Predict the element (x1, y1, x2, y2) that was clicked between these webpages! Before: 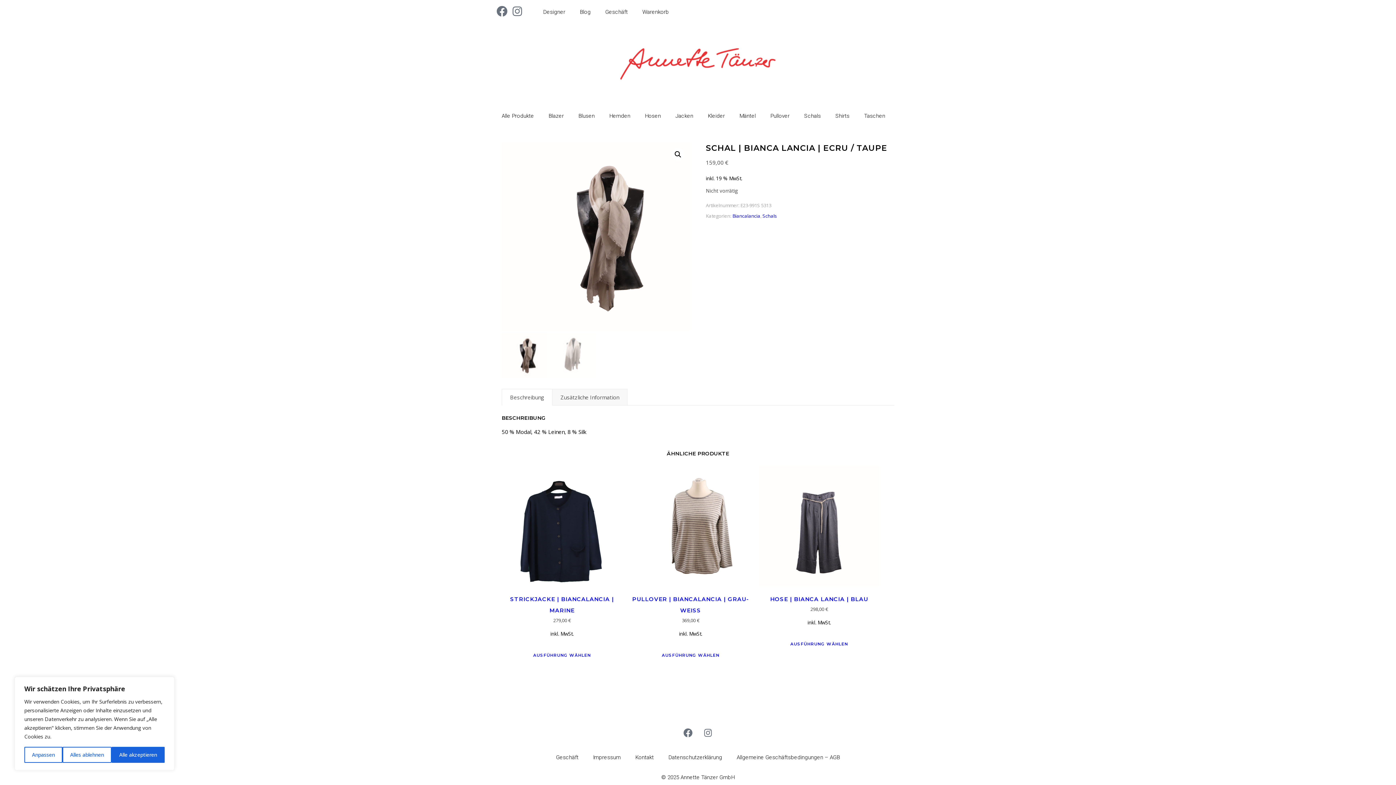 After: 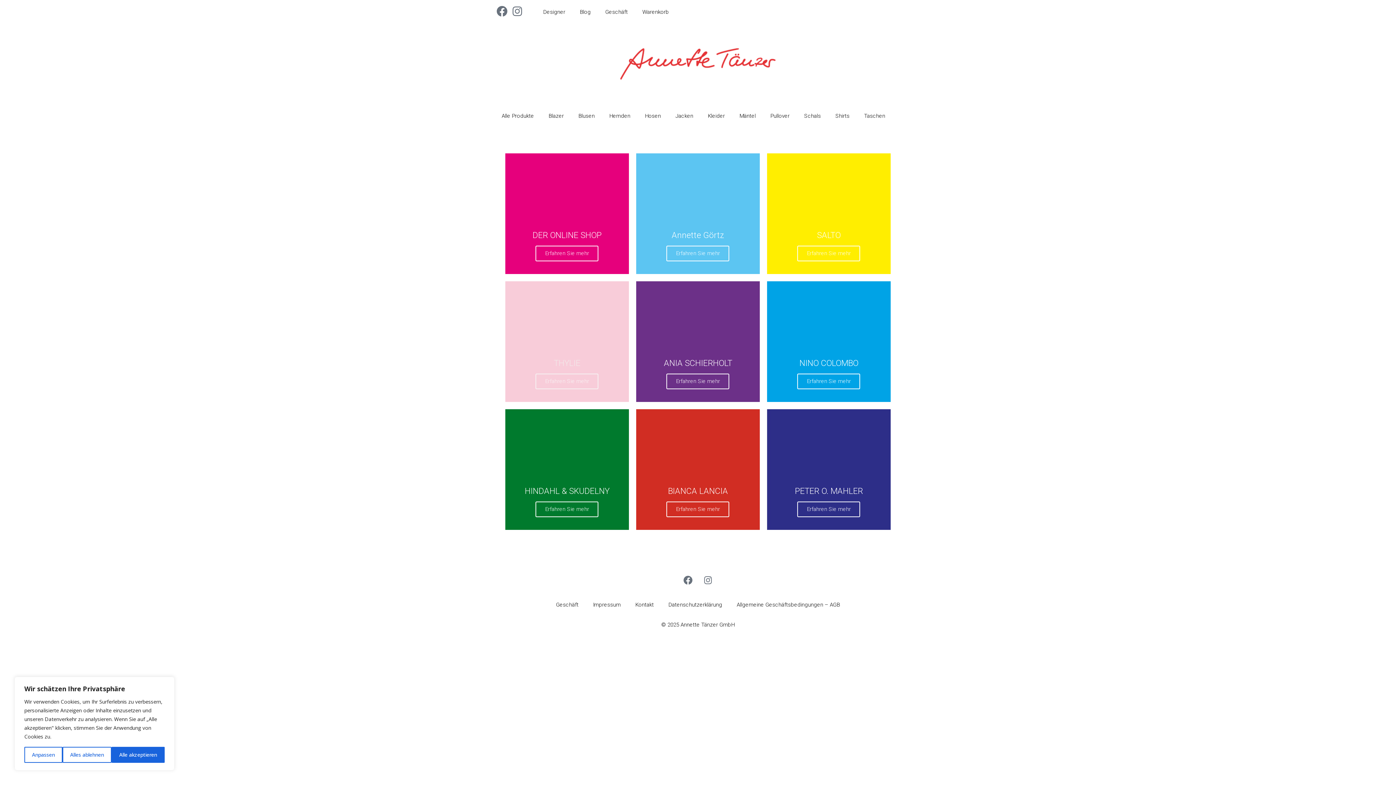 Action: bbox: (616, 27, 780, 100)